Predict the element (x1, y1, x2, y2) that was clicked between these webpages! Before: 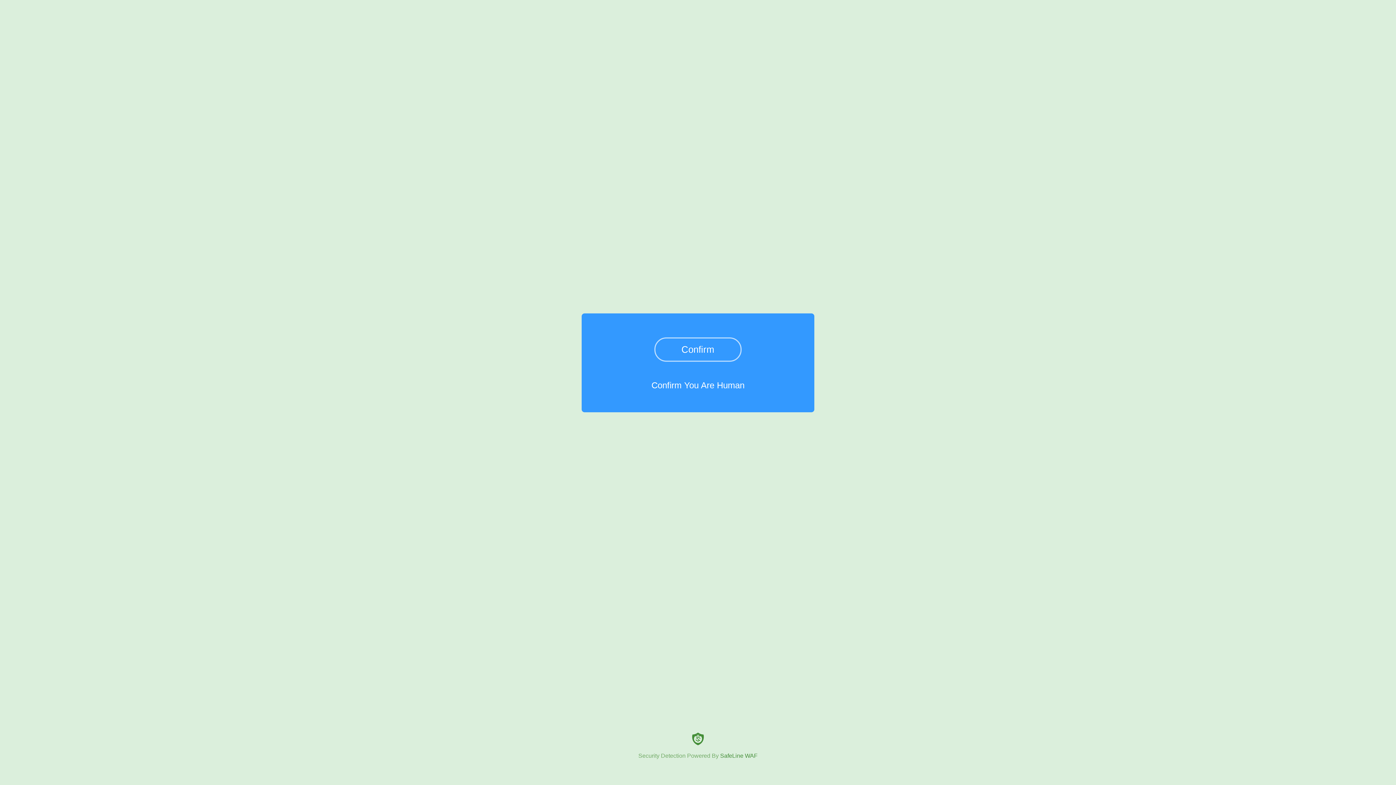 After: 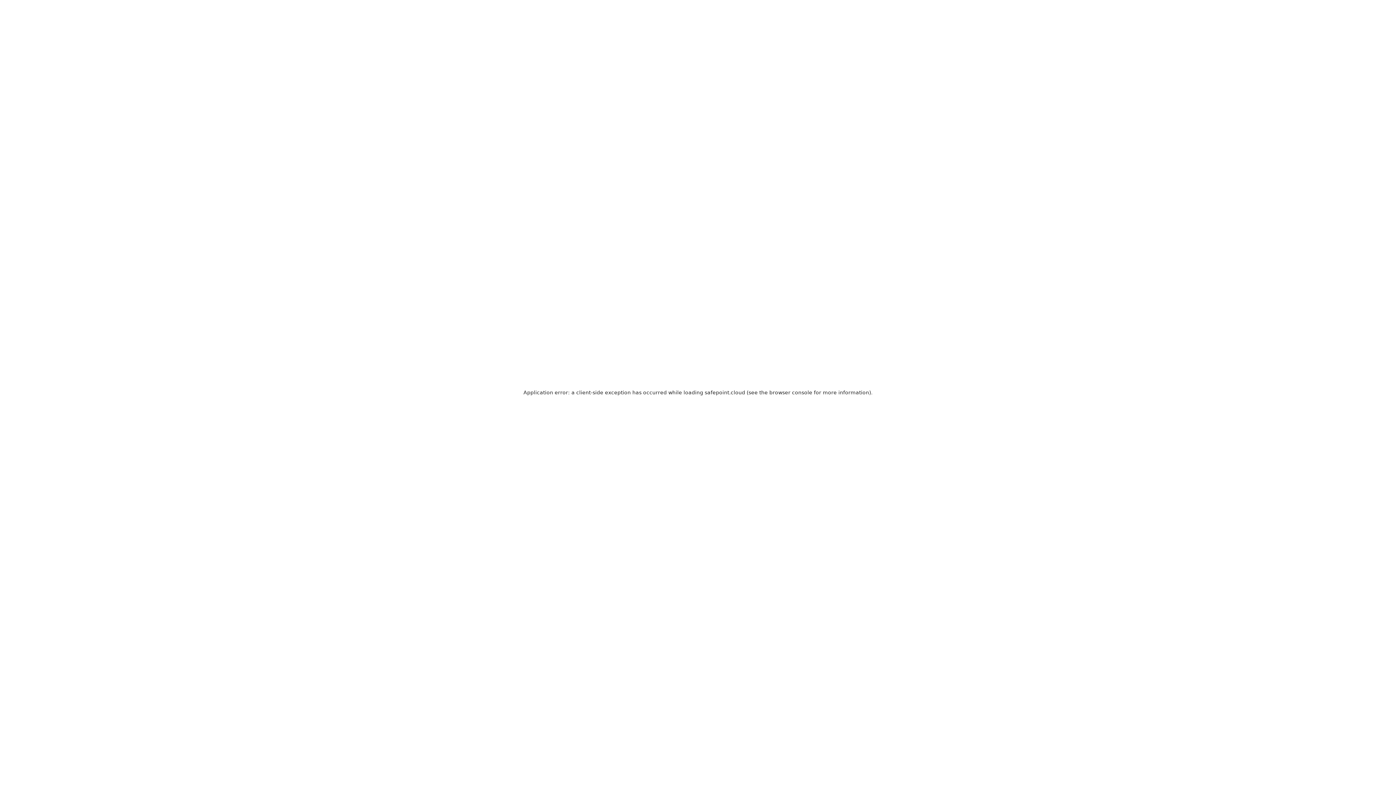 Action: label: Security Detection Powered By SafeLine WAF bbox: (0, 733, 1396, 759)